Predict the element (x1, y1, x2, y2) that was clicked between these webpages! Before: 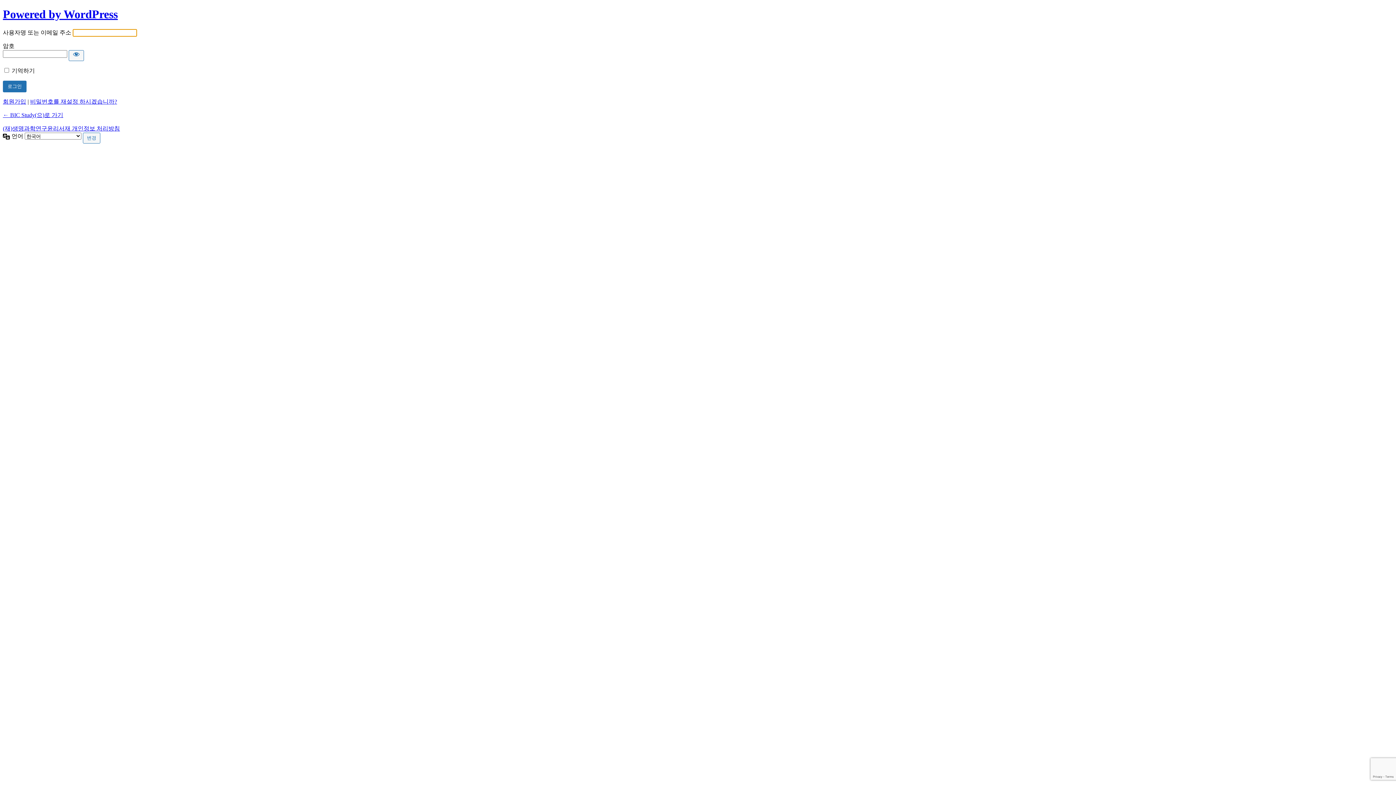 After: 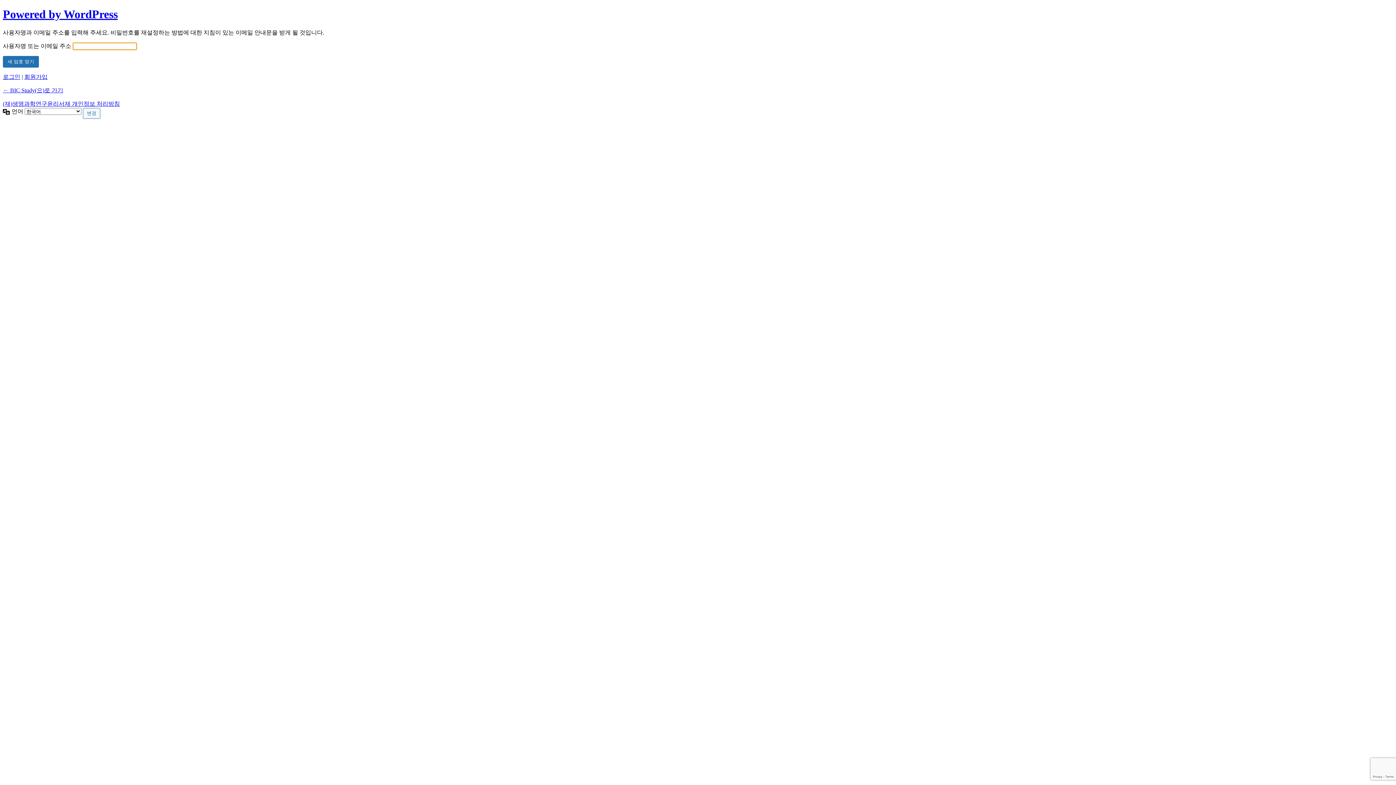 Action: label: 비밀번호를 재설정 하시겠습니까? bbox: (30, 98, 117, 104)